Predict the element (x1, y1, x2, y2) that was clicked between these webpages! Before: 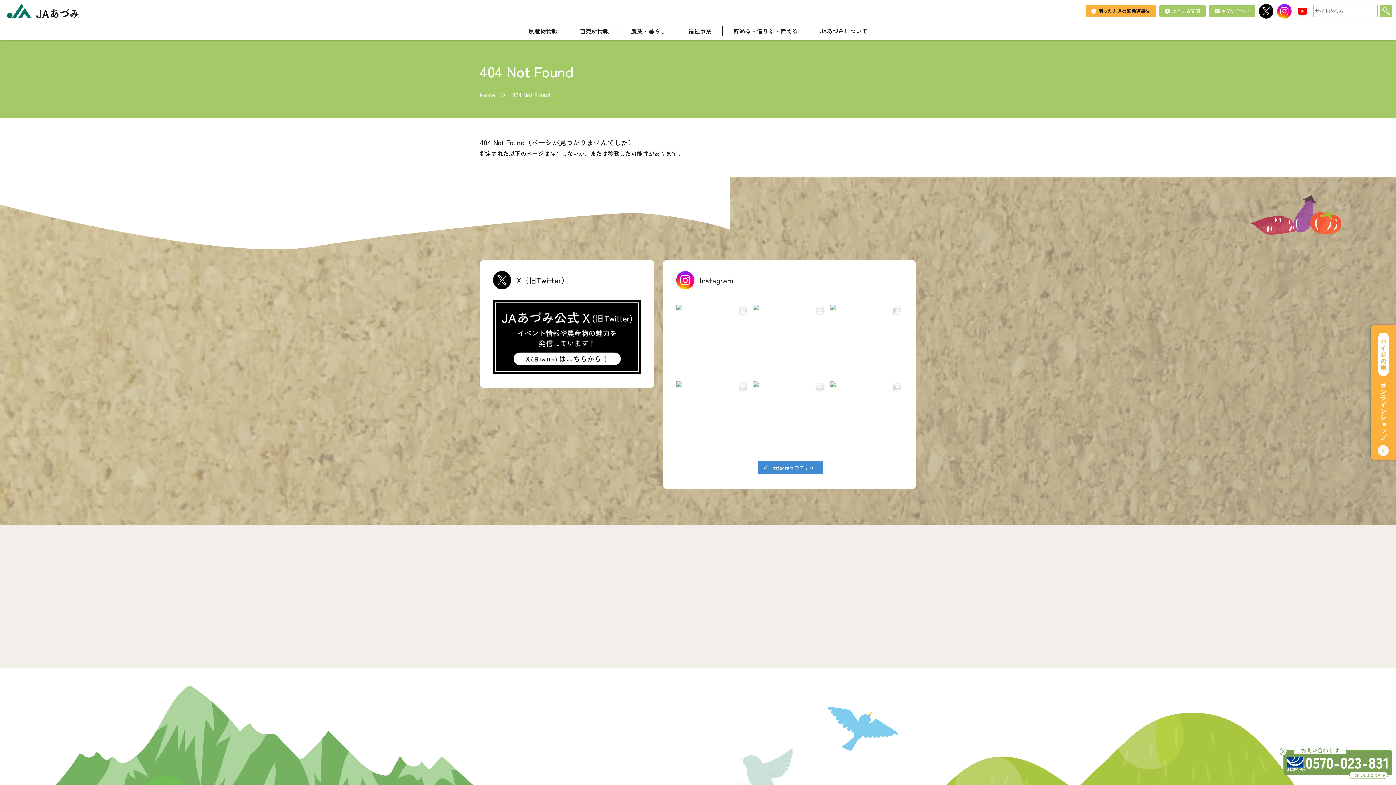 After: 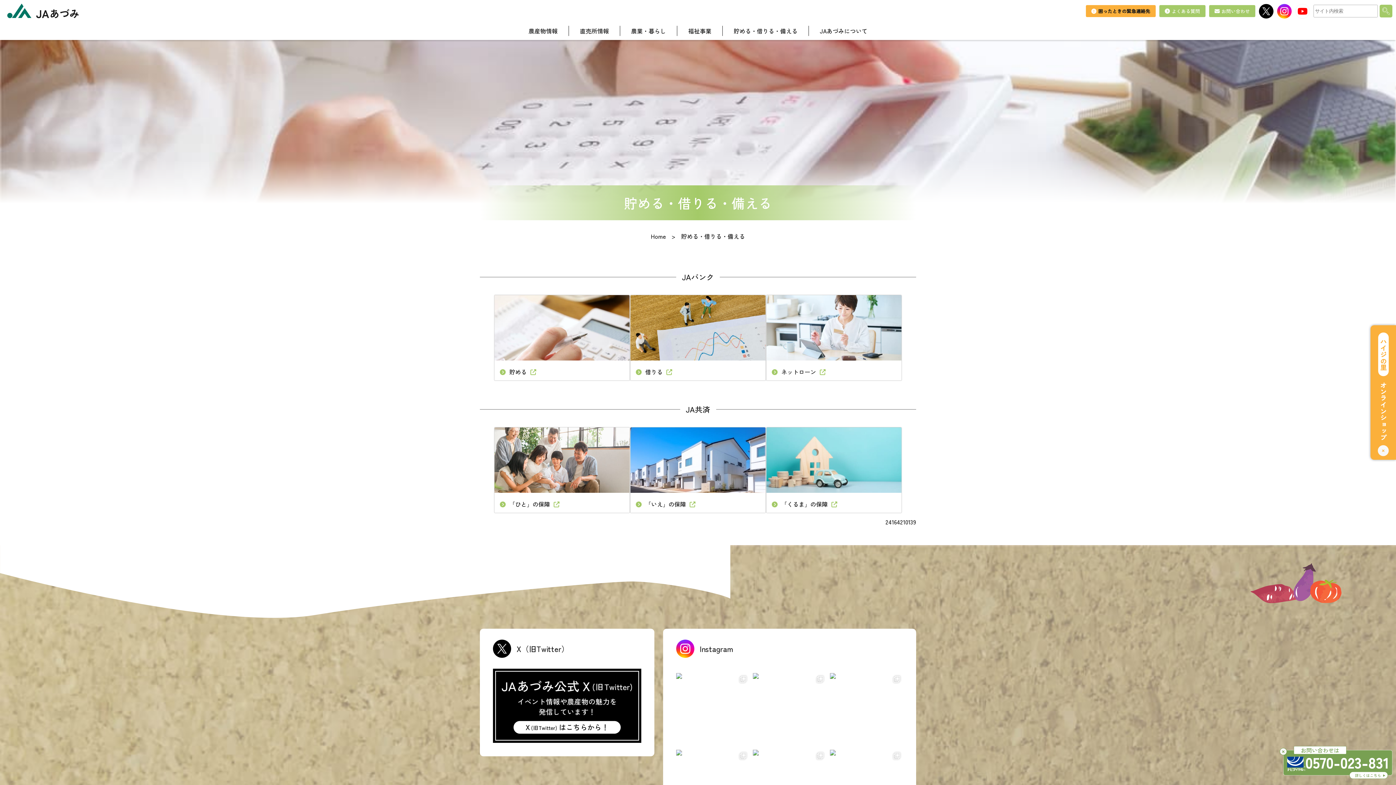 Action: label: 貯める・借りる・備える bbox: (733, 25, 797, 36)